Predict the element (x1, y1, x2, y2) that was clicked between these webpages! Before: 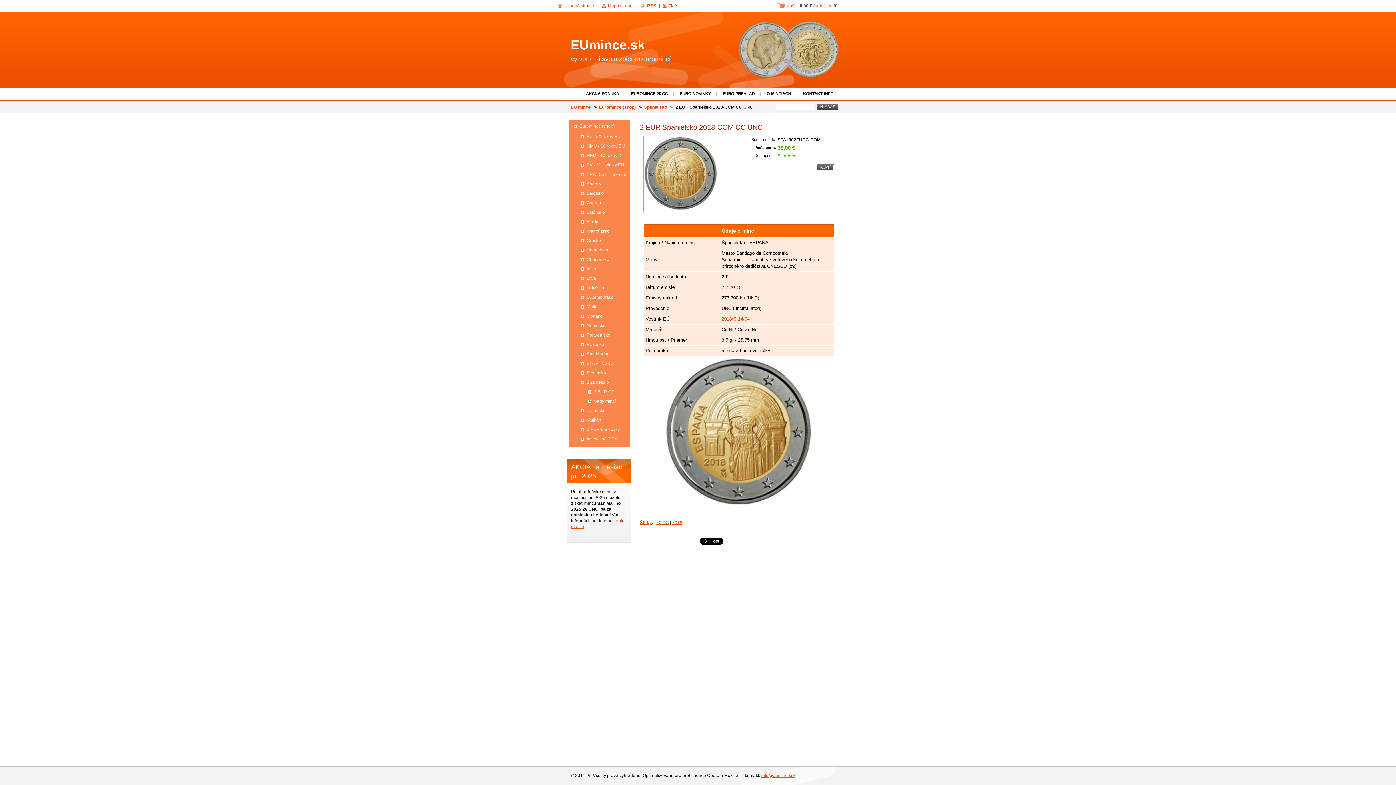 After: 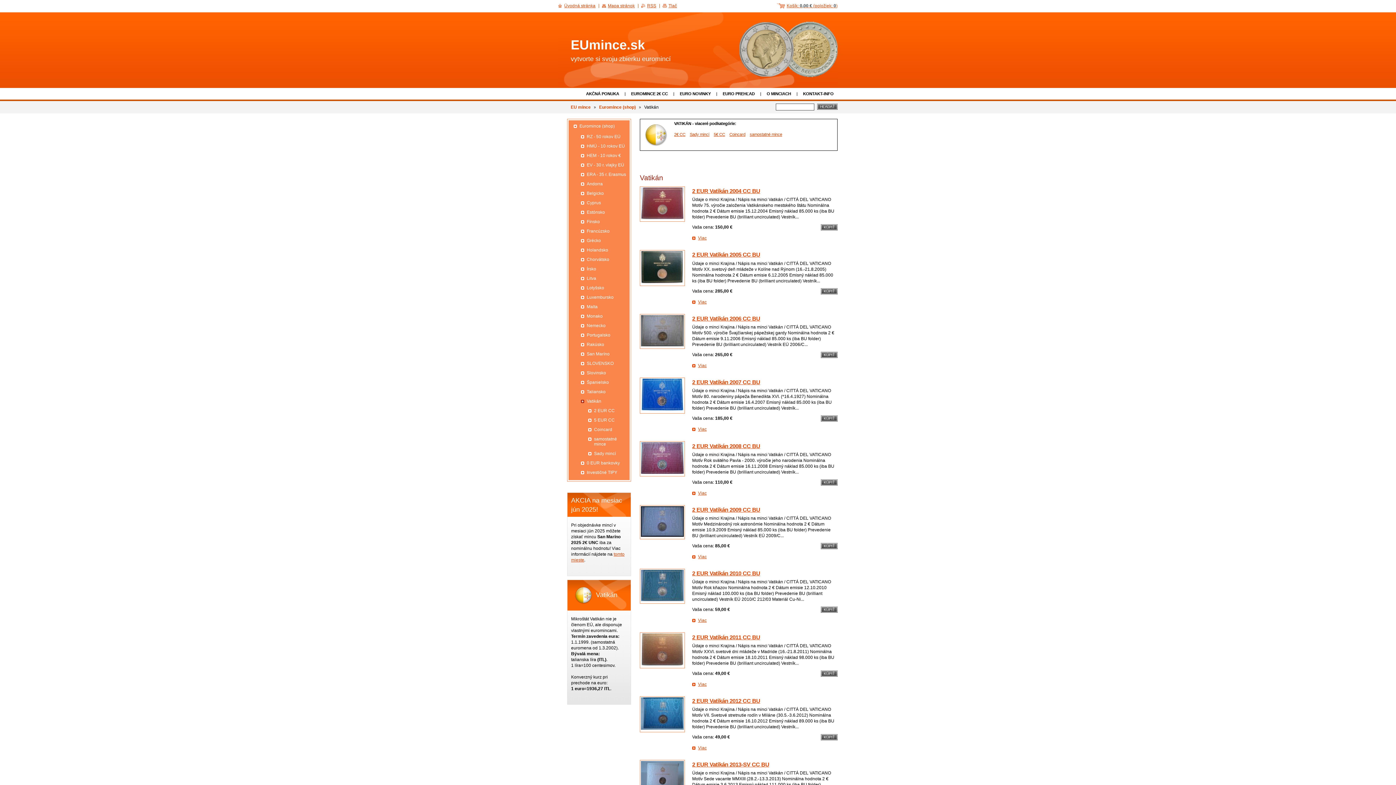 Action: bbox: (576, 415, 626, 425) label: Vatikán